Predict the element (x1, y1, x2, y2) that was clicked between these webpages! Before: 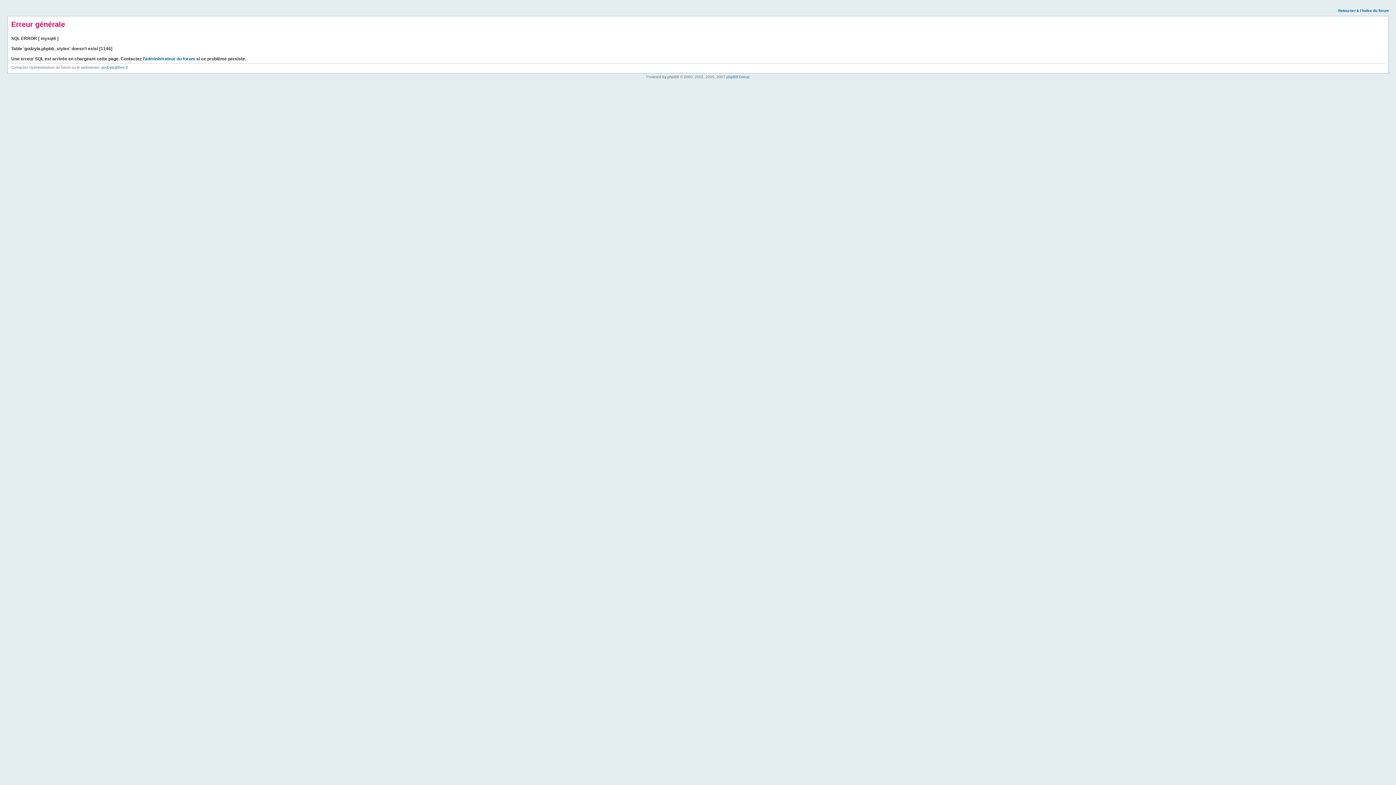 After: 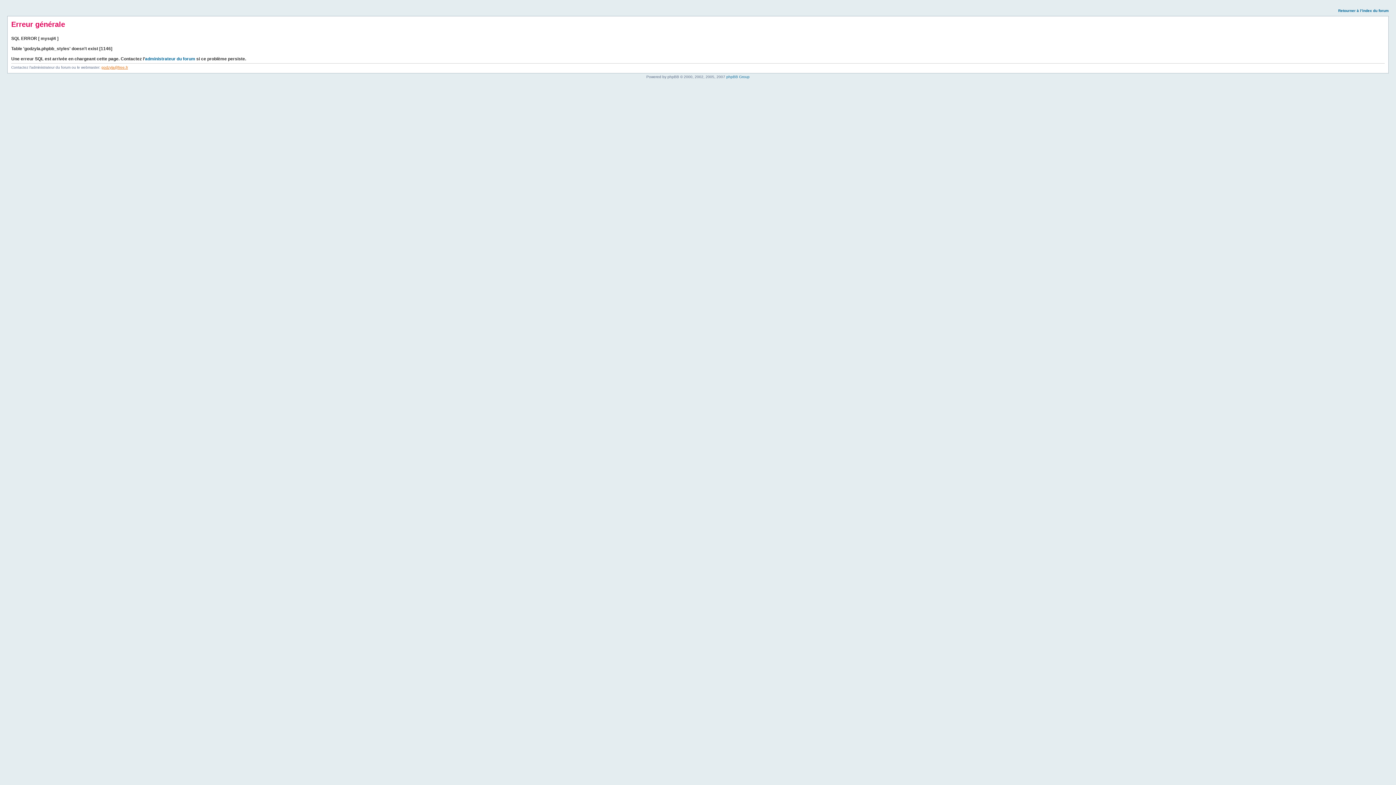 Action: label: godzyla@free.fr bbox: (101, 65, 128, 69)